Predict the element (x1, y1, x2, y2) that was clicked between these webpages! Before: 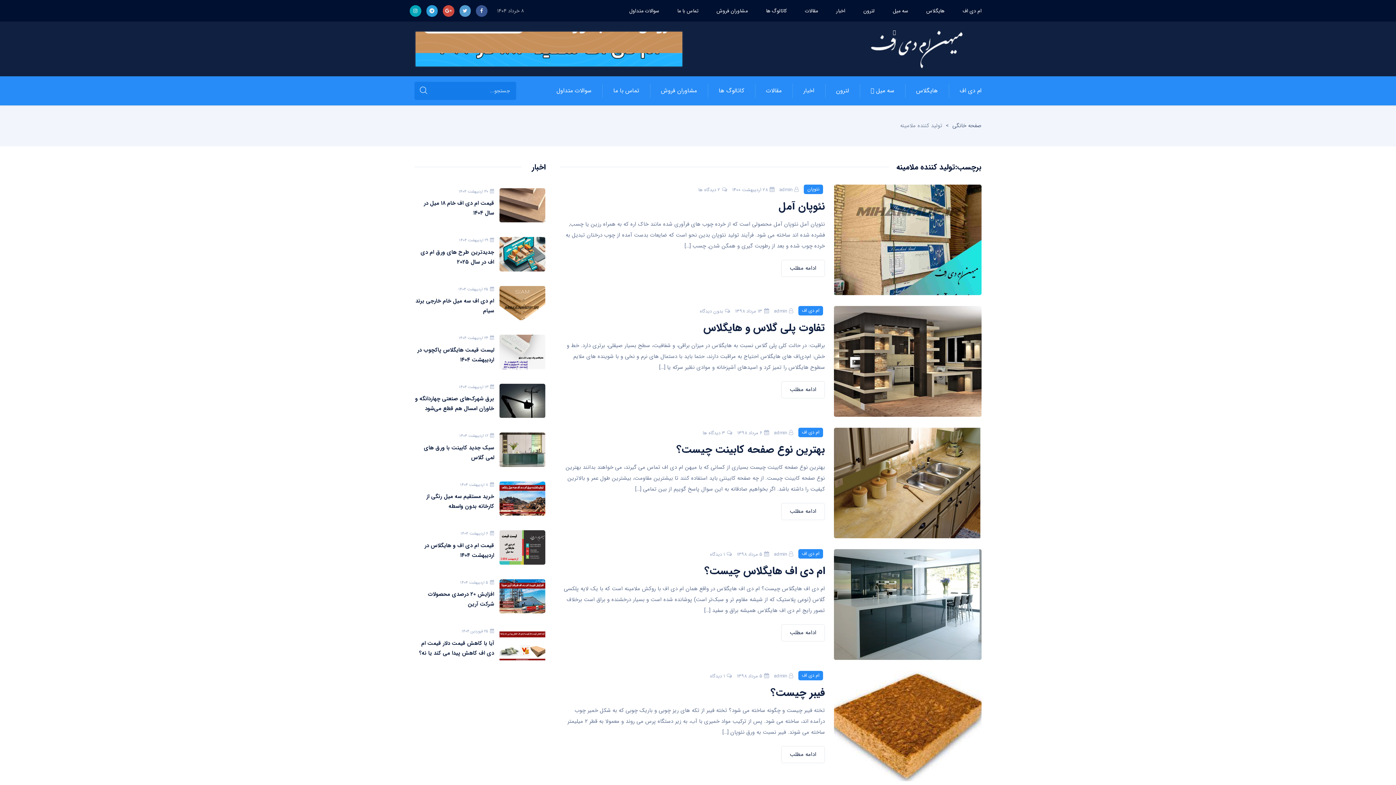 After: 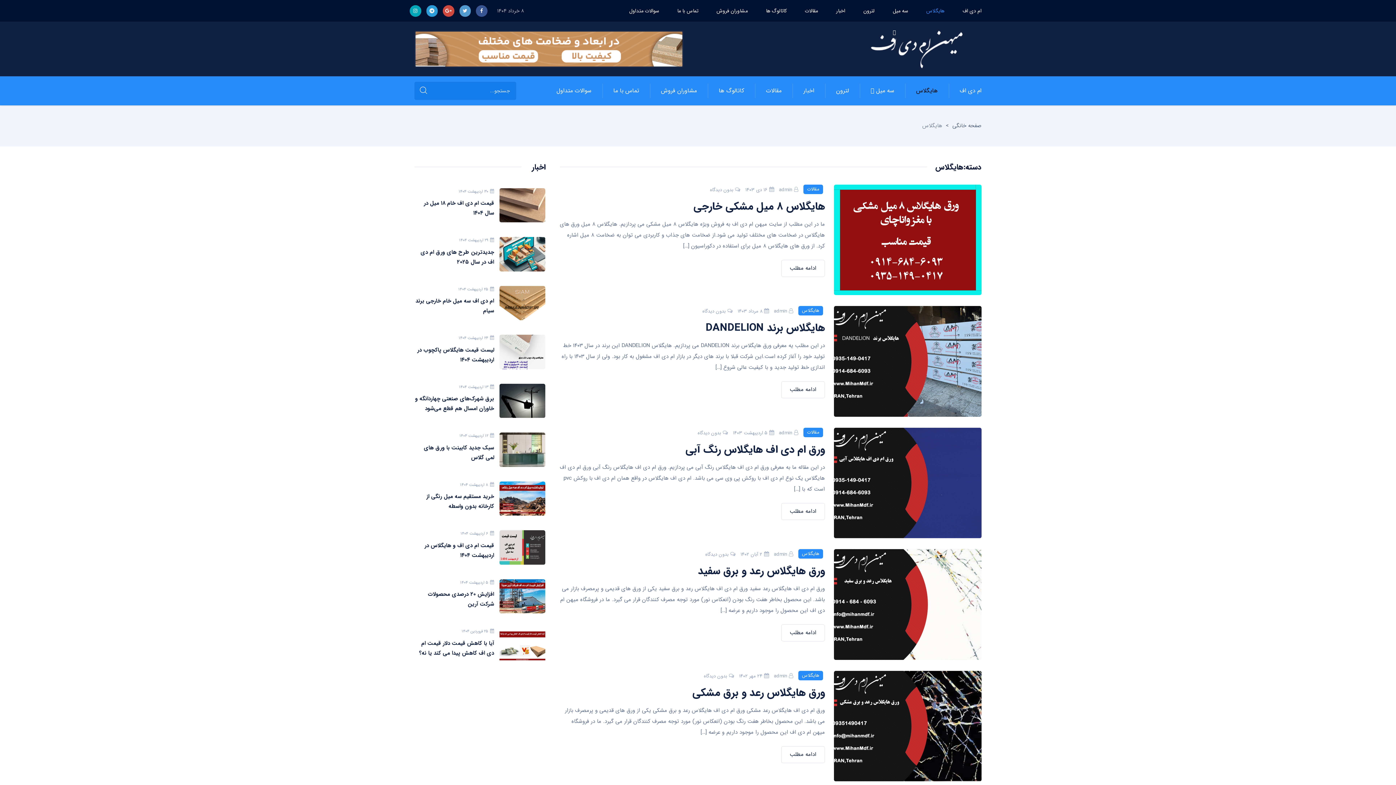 Action: bbox: (917, 0, 953, 21) label: هایگلاس